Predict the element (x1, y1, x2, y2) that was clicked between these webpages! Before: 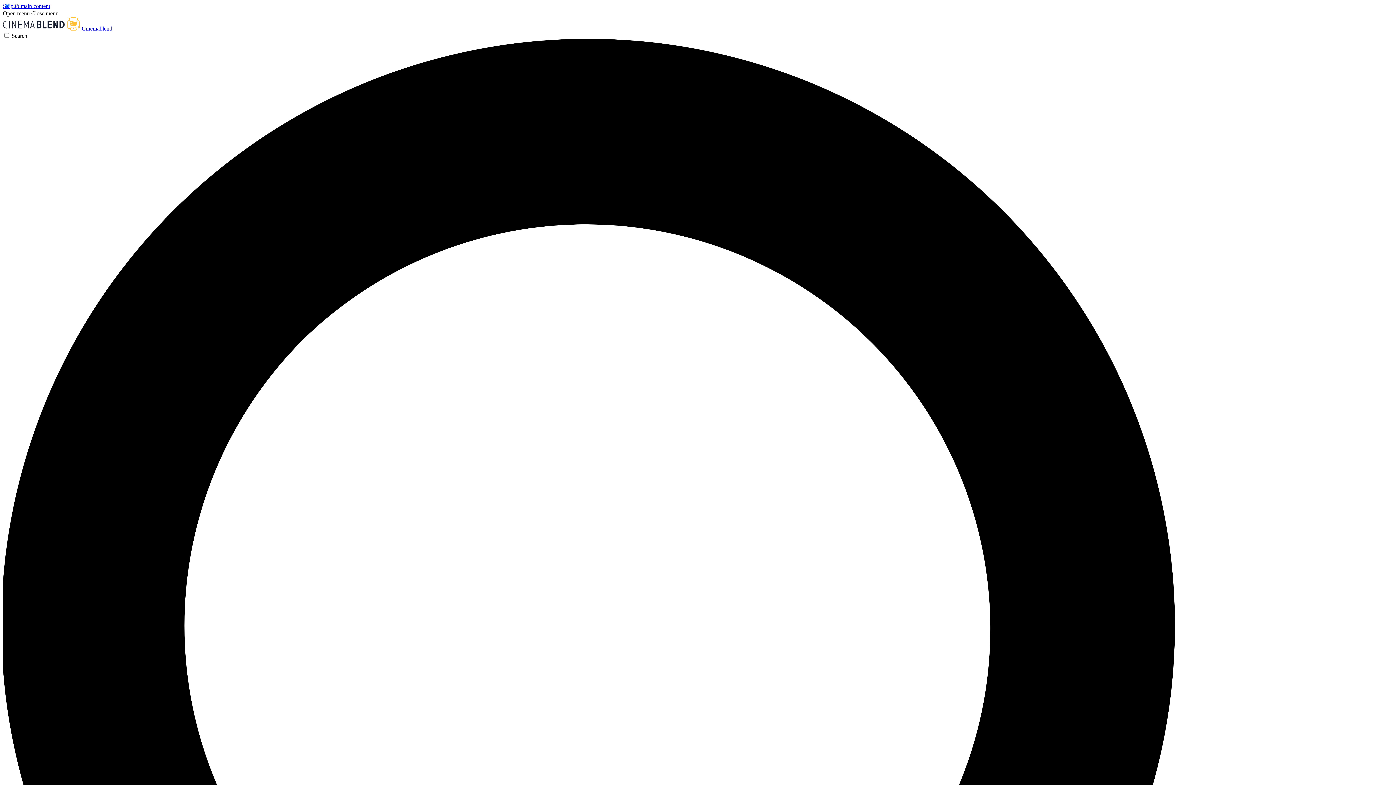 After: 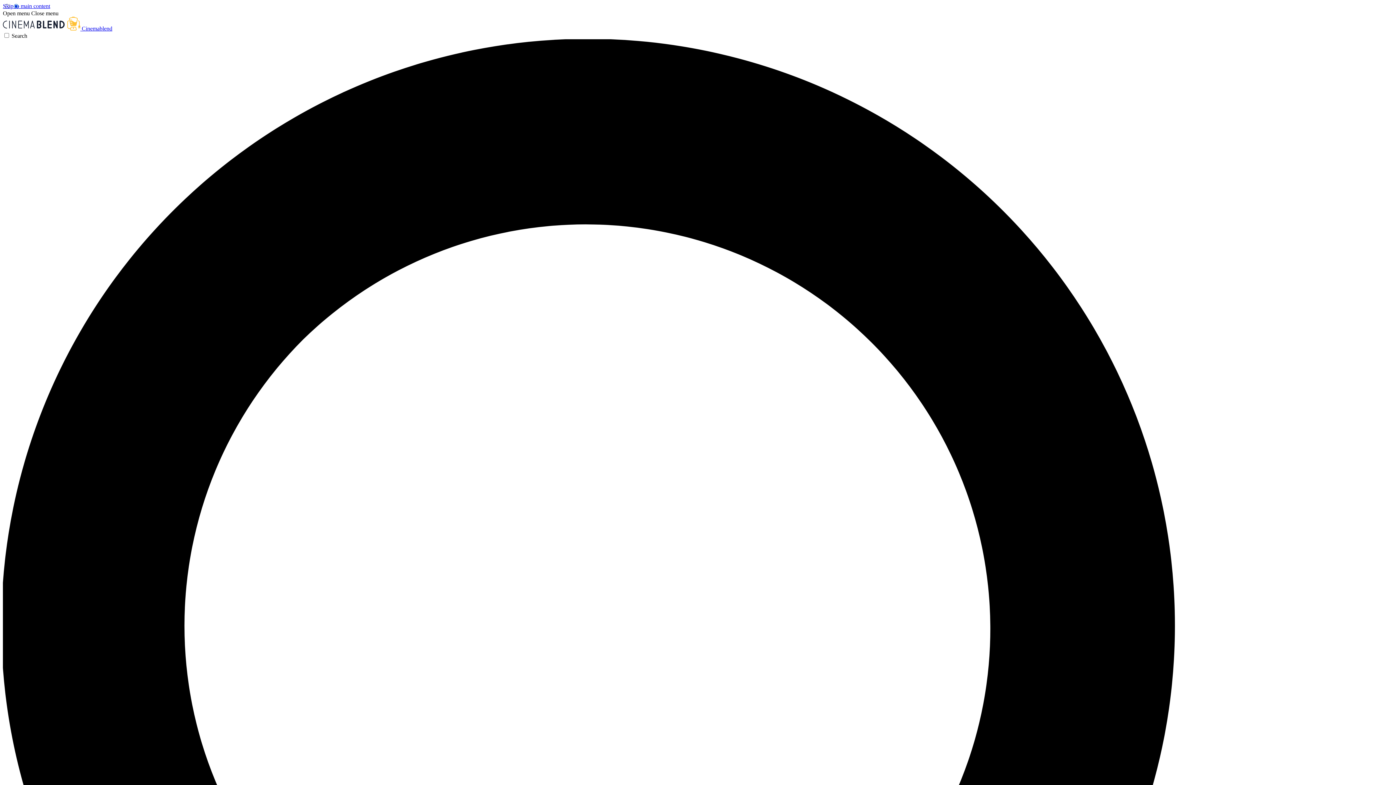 Action: bbox: (2, 10, 29, 16) label: Open menu